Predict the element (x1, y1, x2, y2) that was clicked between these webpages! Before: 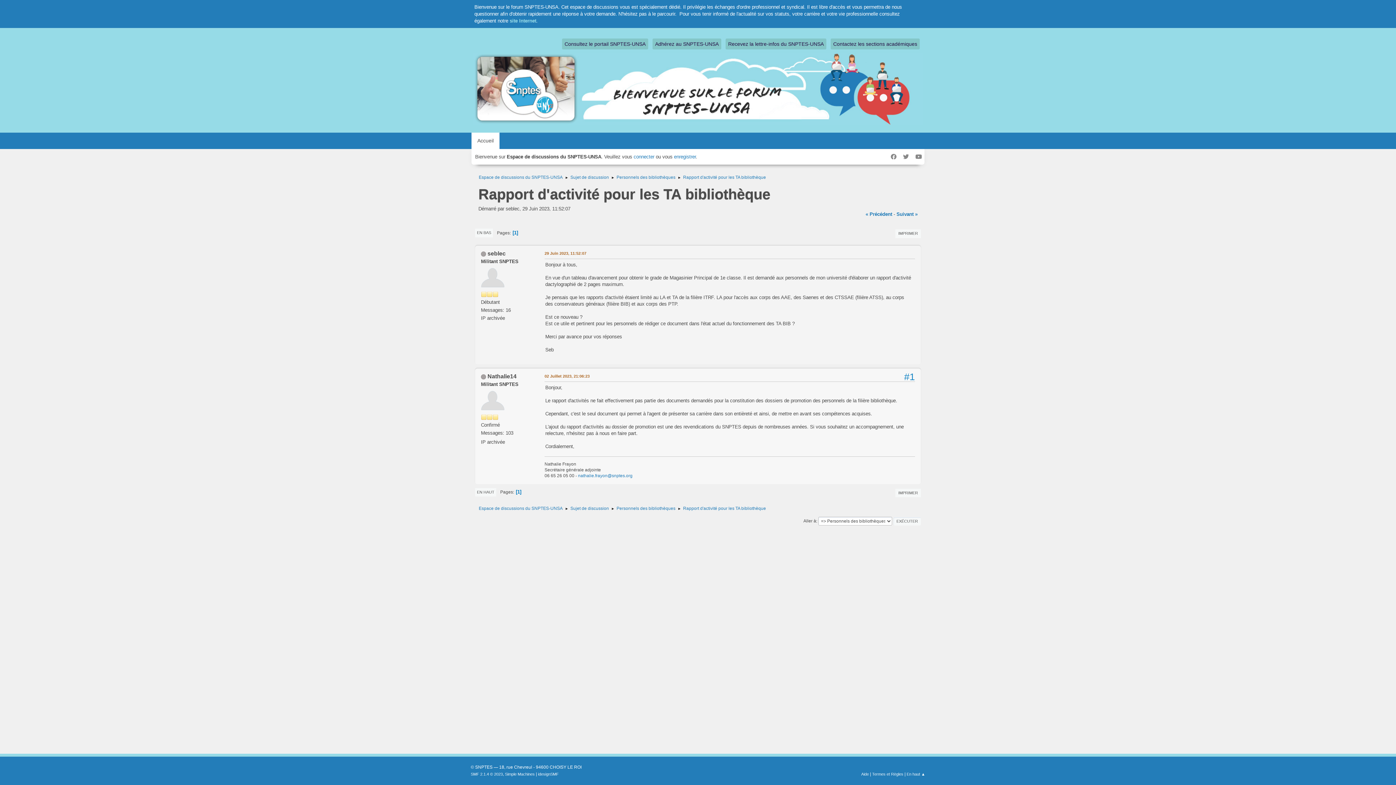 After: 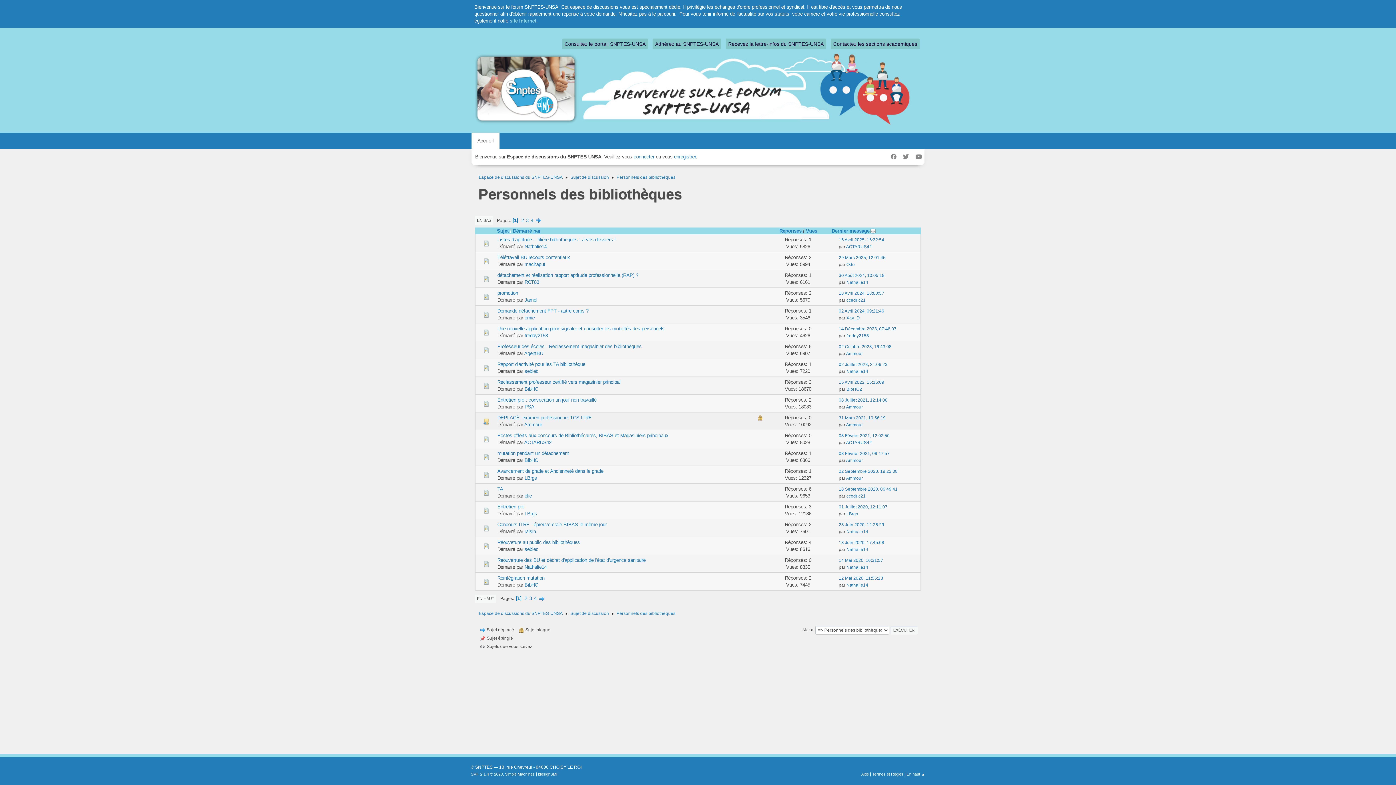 Action: bbox: (616, 171, 675, 181) label: Personnels des bibliothèques